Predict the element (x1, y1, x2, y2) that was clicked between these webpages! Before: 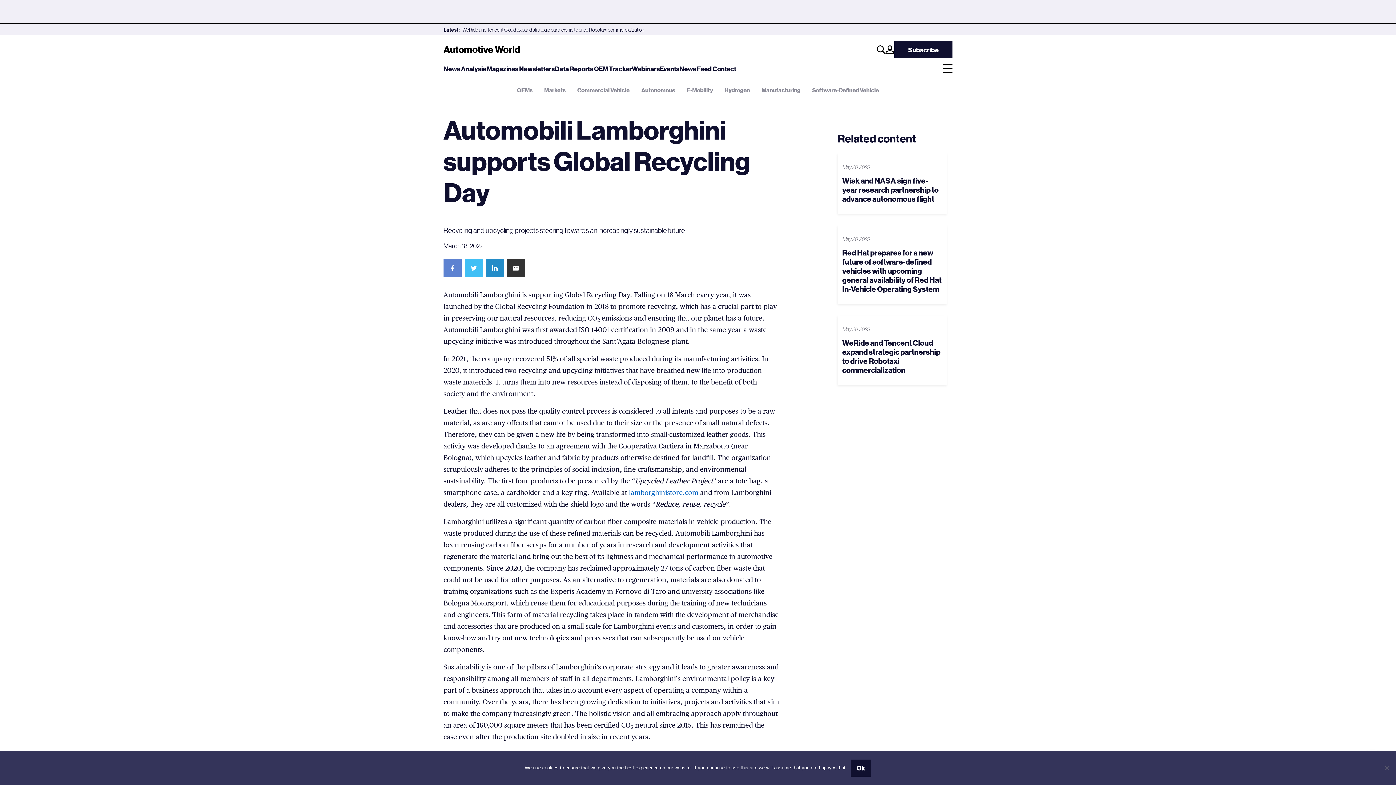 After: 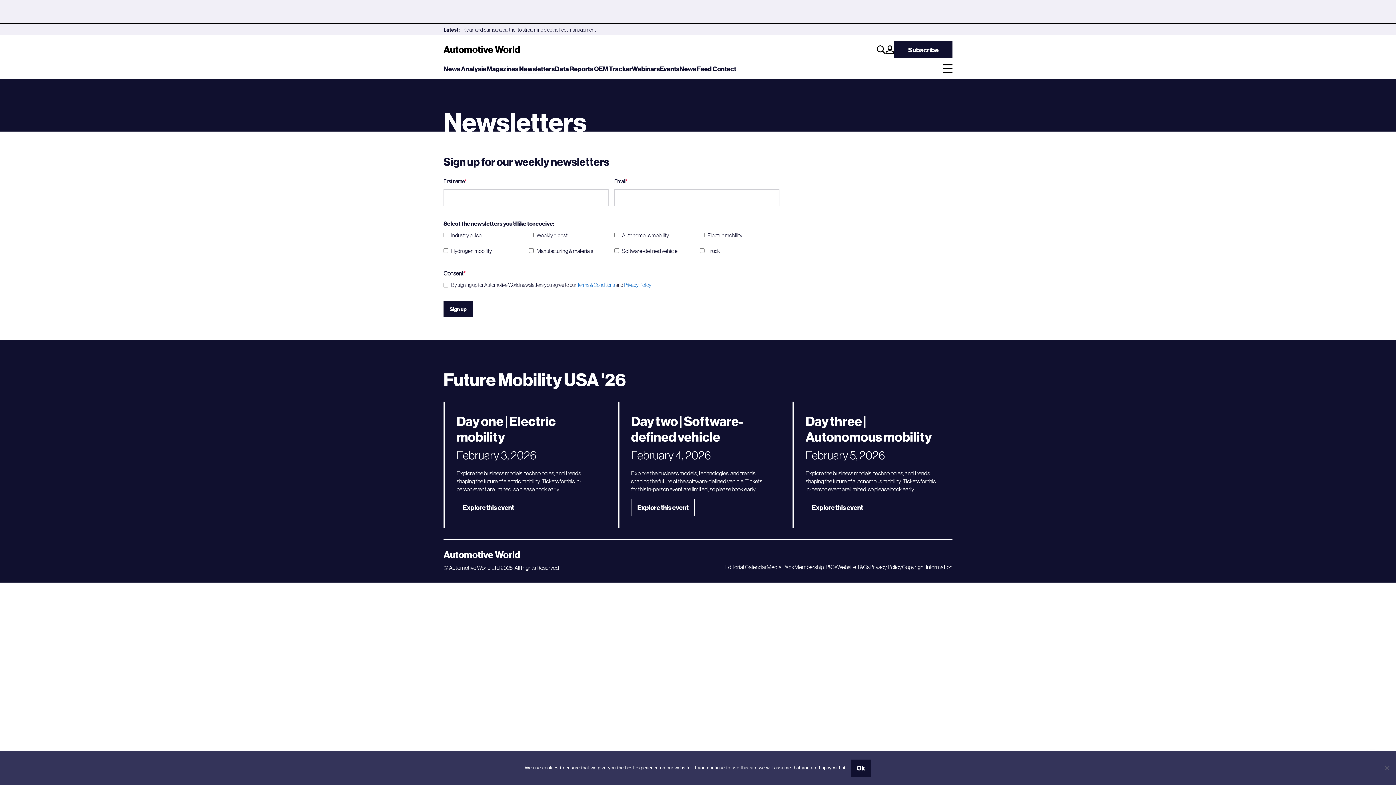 Action: label: Newsletters bbox: (519, 64, 554, 72)